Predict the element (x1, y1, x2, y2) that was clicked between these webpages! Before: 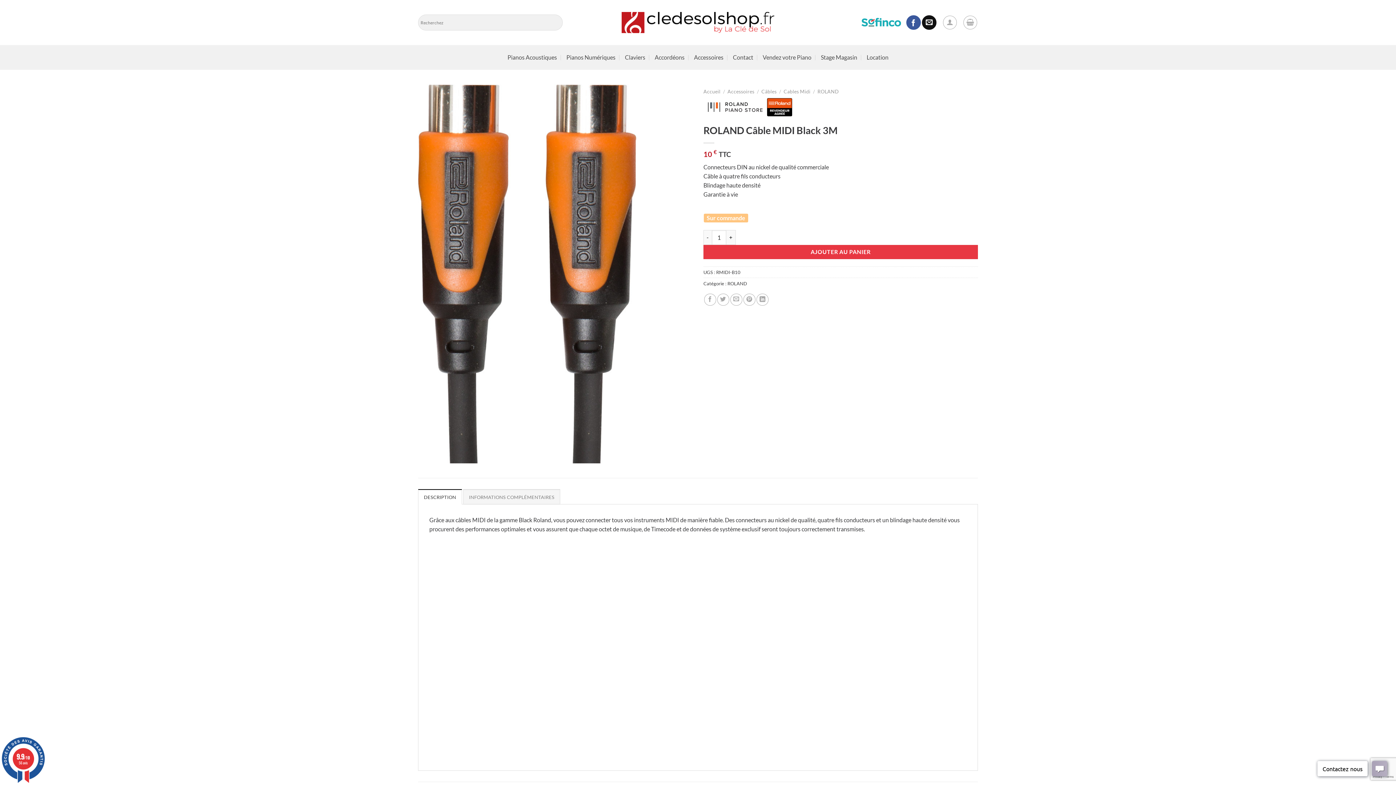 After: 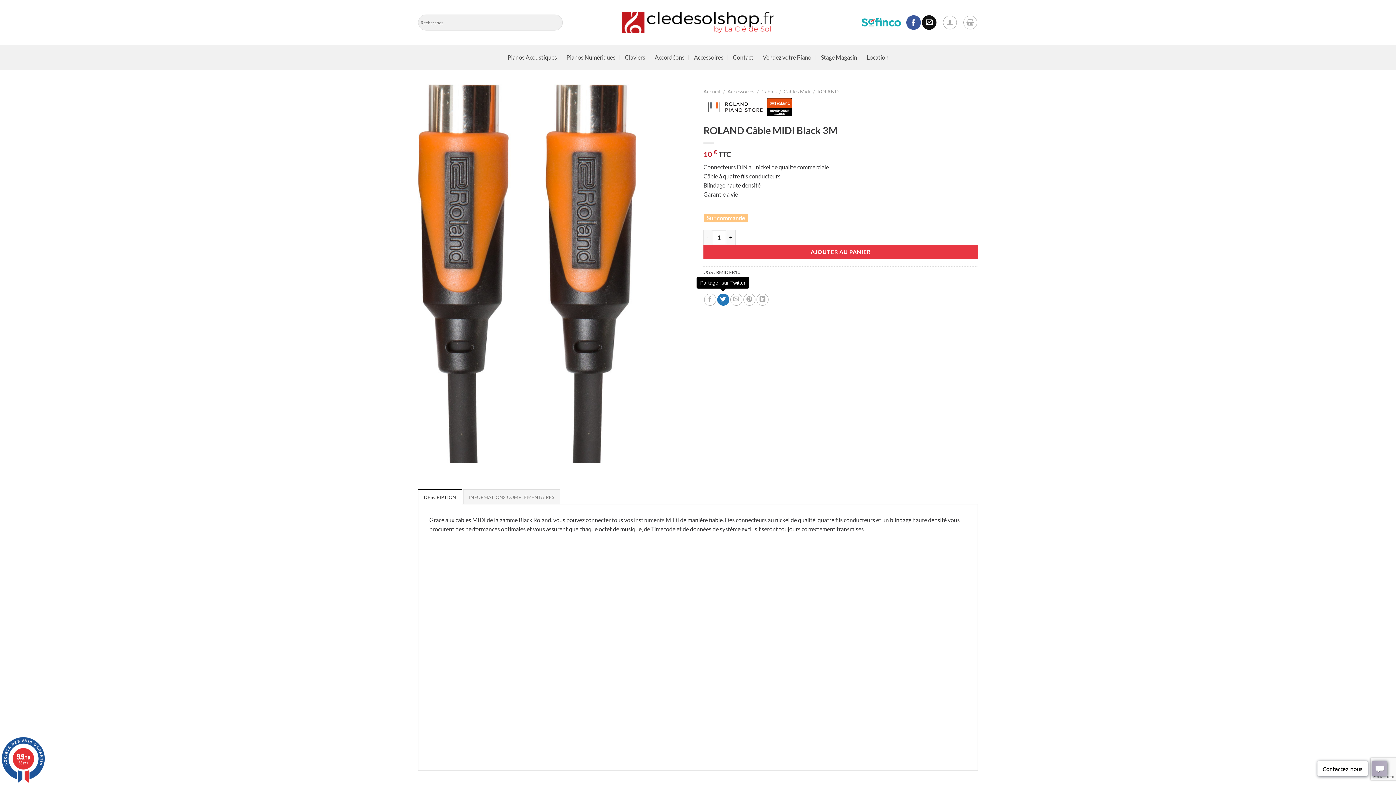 Action: label: Partager sur Twitter bbox: (717, 293, 729, 305)